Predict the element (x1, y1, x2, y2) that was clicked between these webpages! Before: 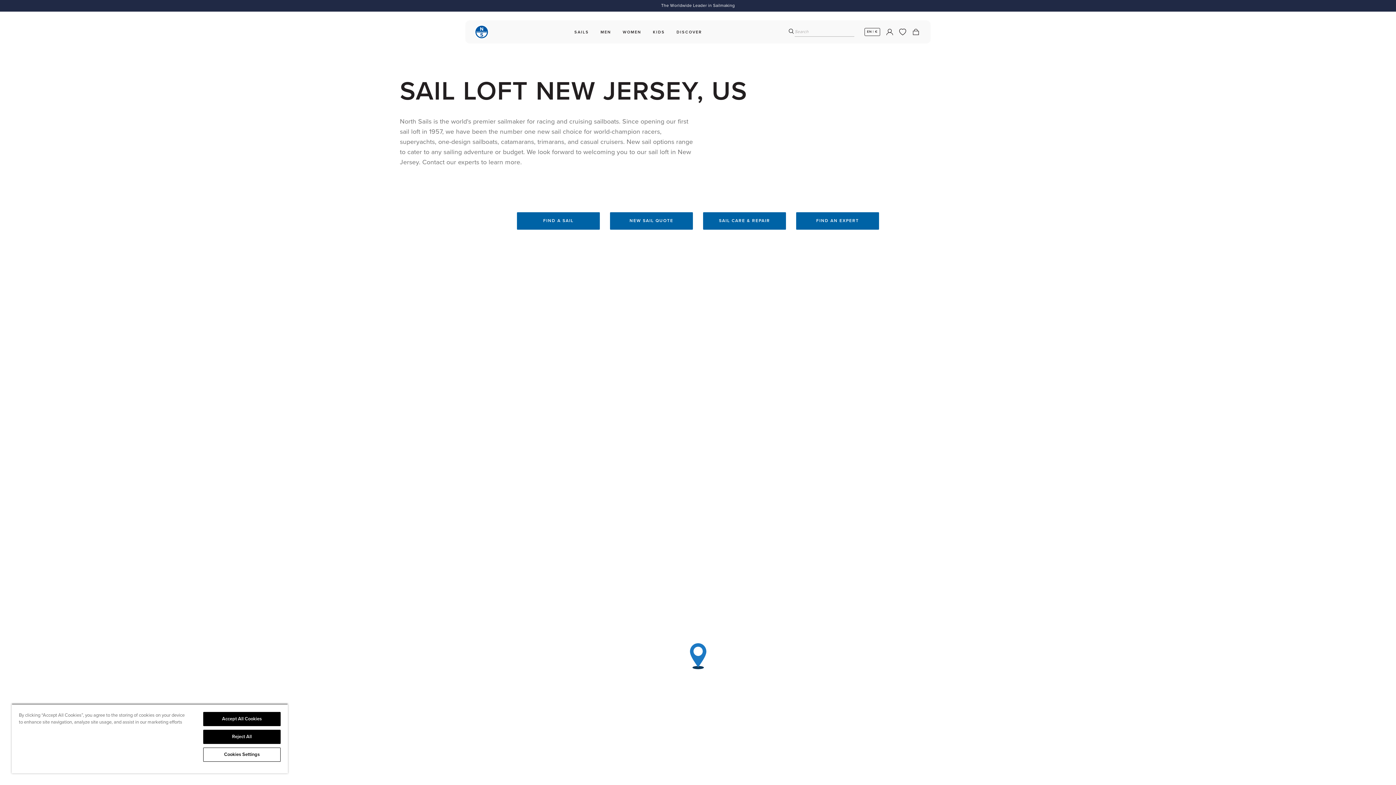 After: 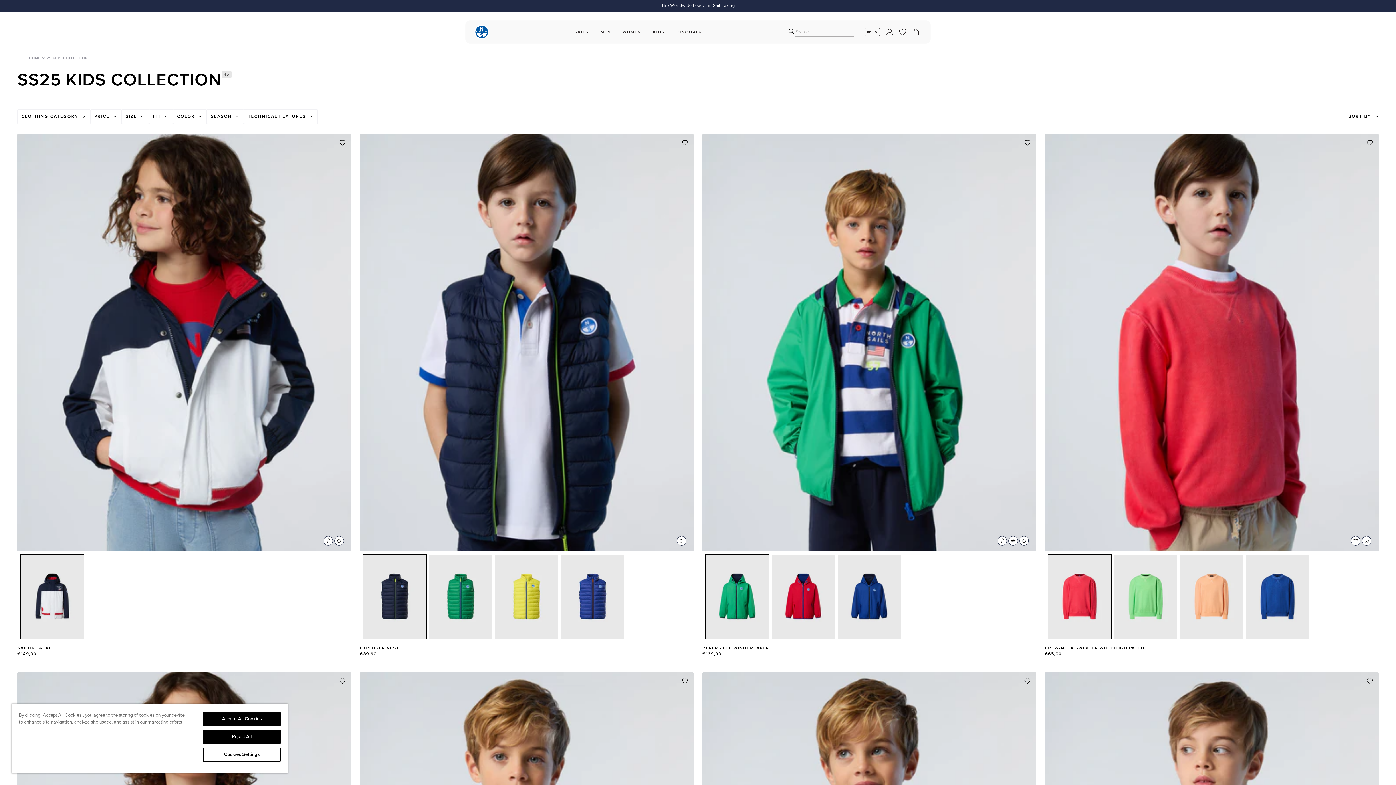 Action: bbox: (650, 27, 668, 36) label: KIDS